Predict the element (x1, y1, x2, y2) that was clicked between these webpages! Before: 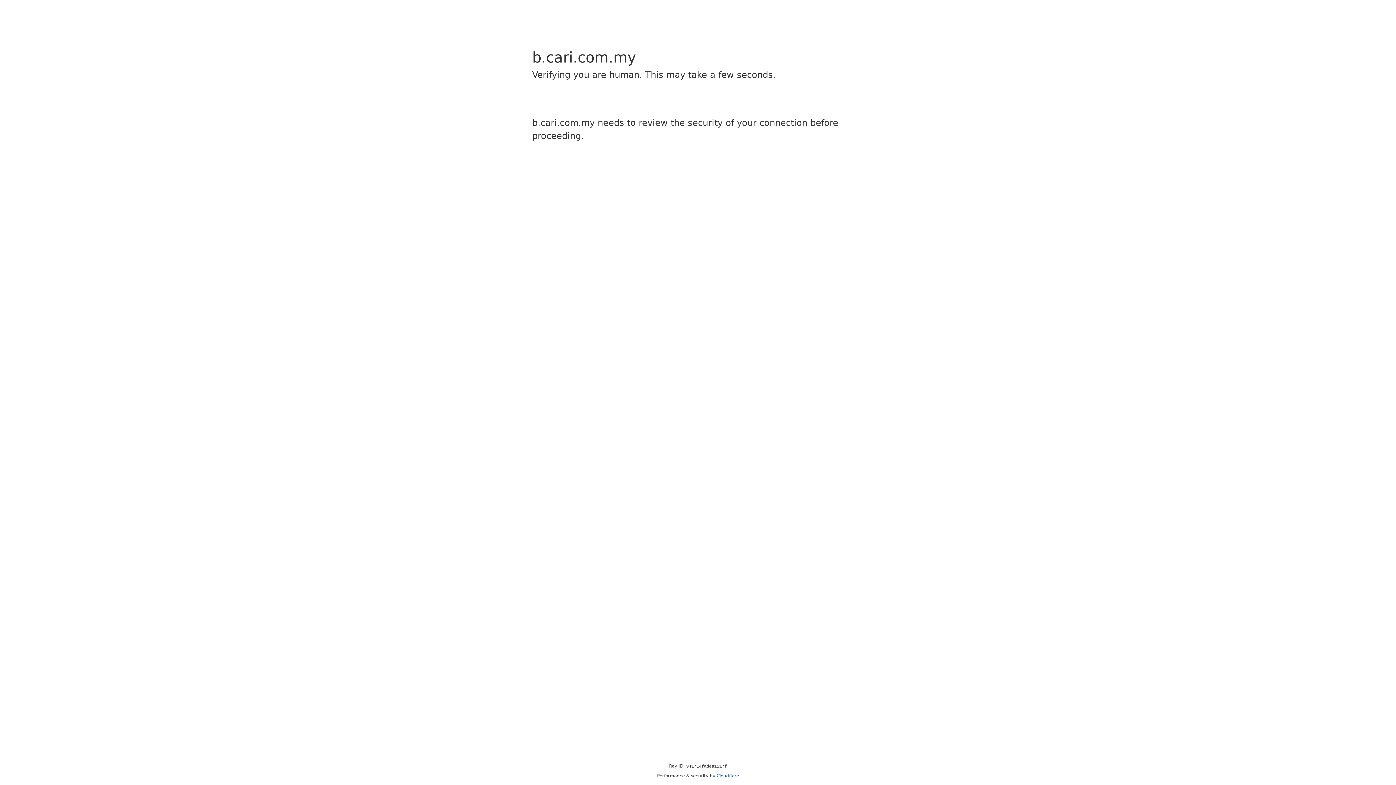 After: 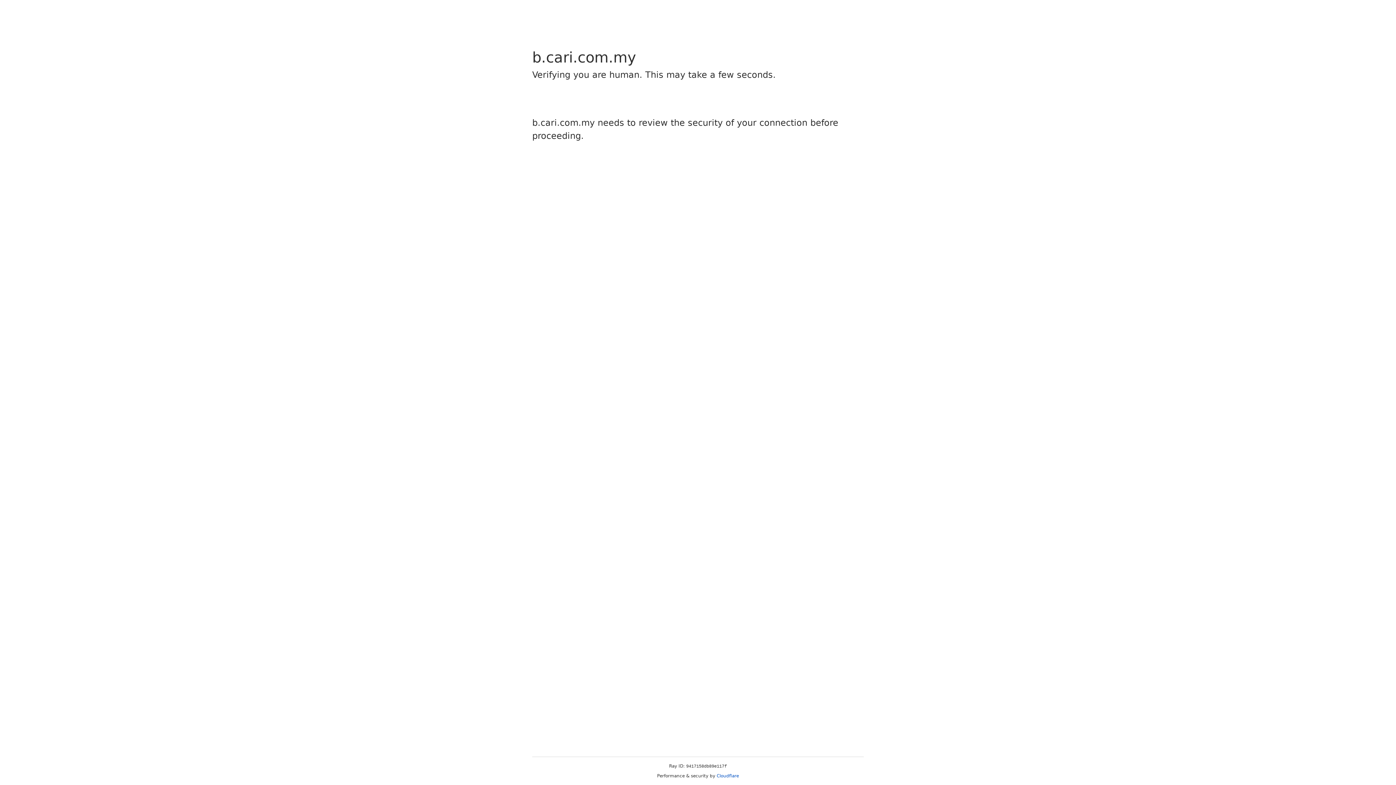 Action: label: Cloudflare bbox: (716, 773, 739, 778)